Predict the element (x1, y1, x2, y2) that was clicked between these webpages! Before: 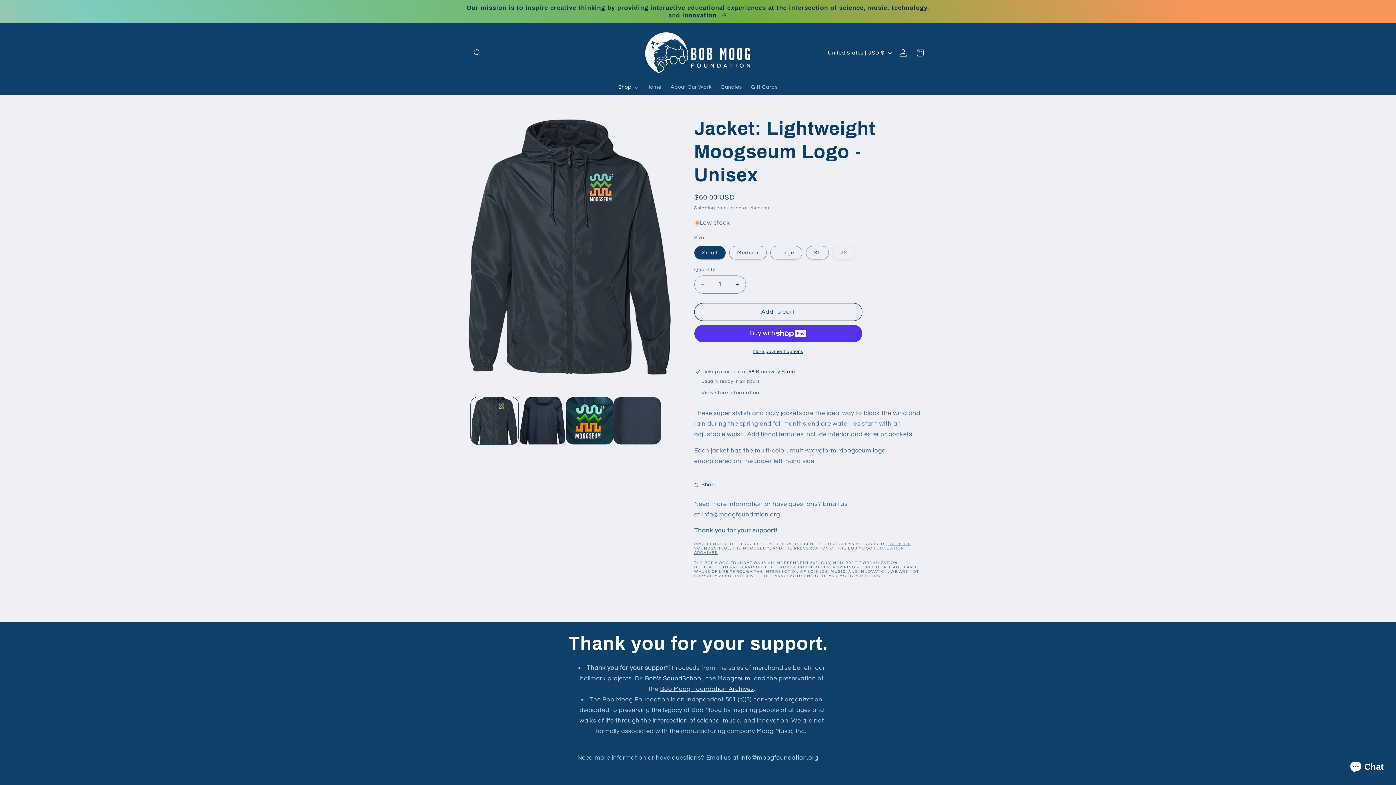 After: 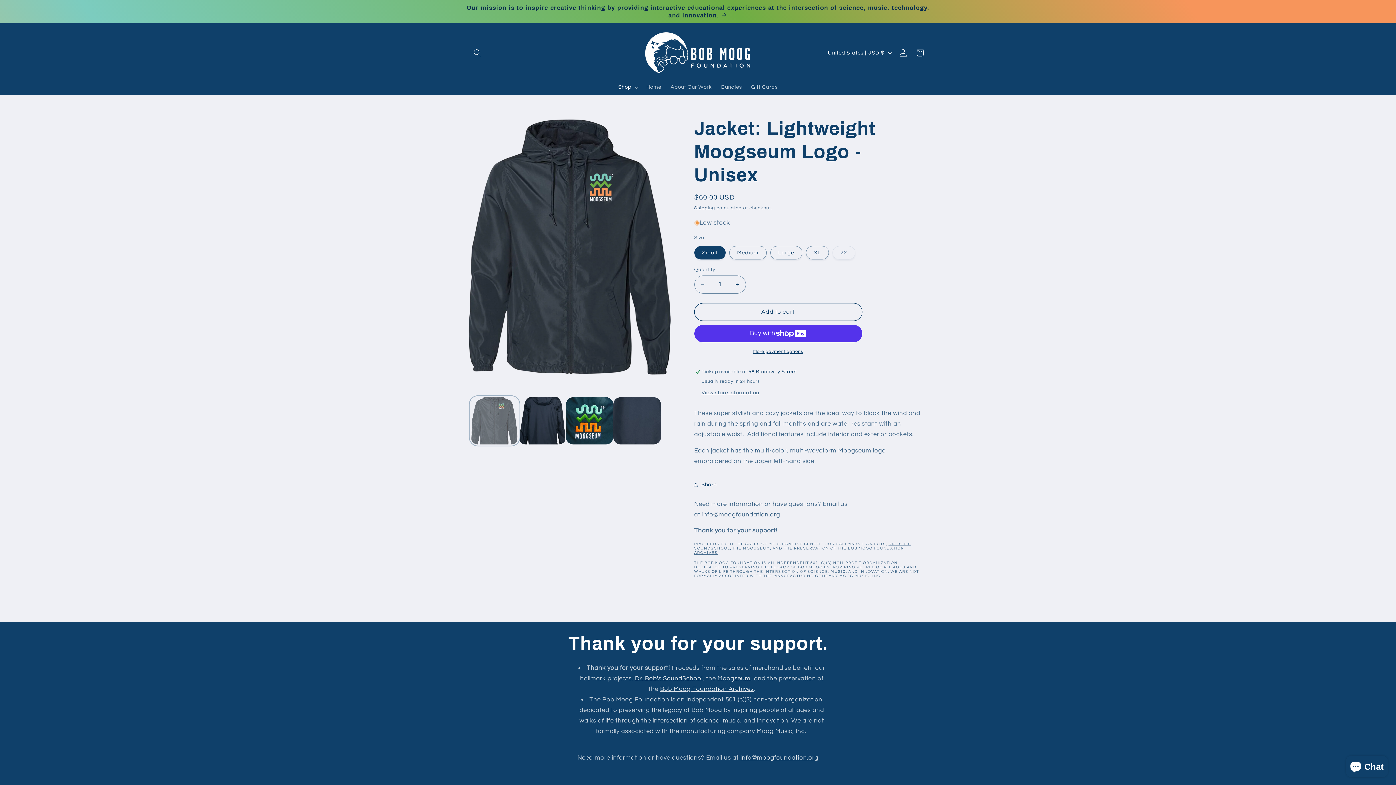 Action: bbox: (471, 397, 518, 444) label: Load image 1 in gallery view